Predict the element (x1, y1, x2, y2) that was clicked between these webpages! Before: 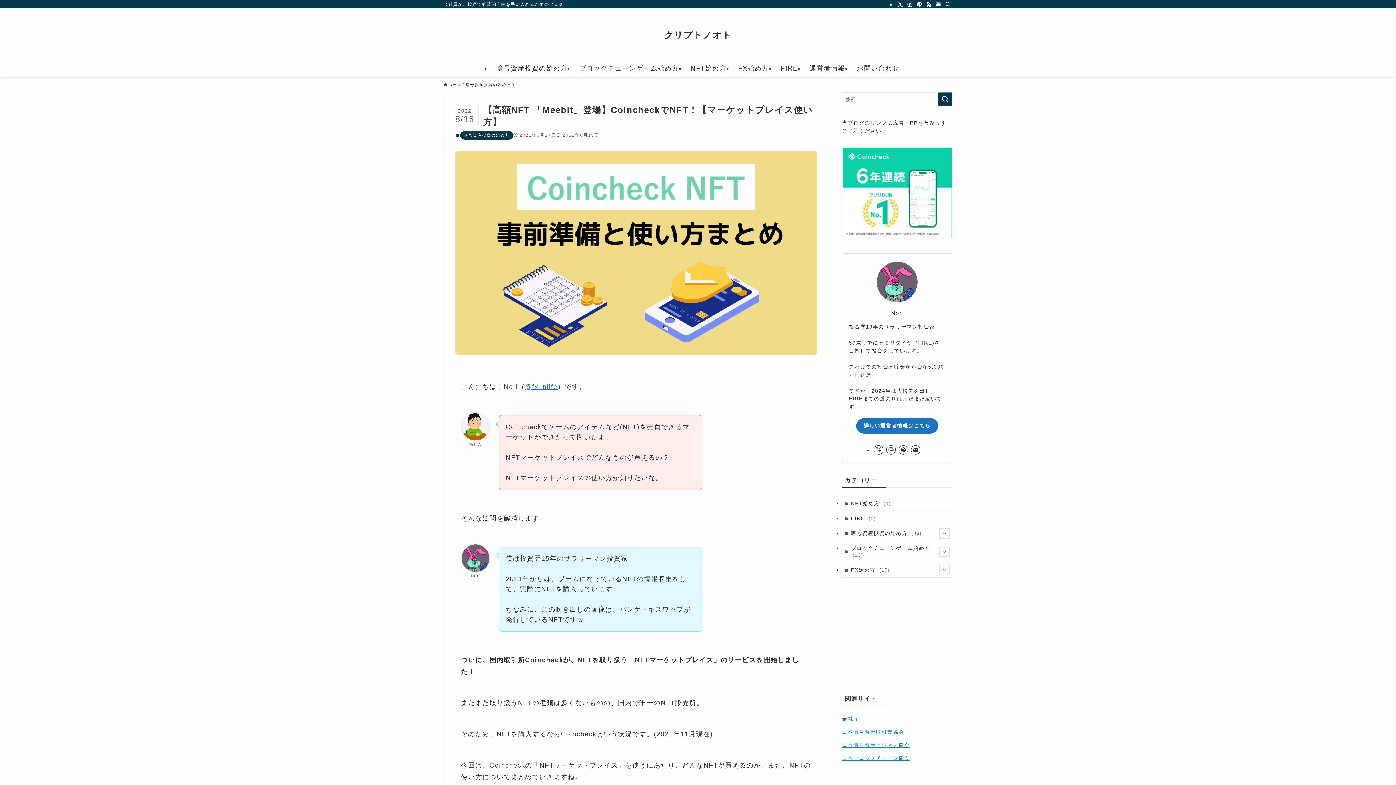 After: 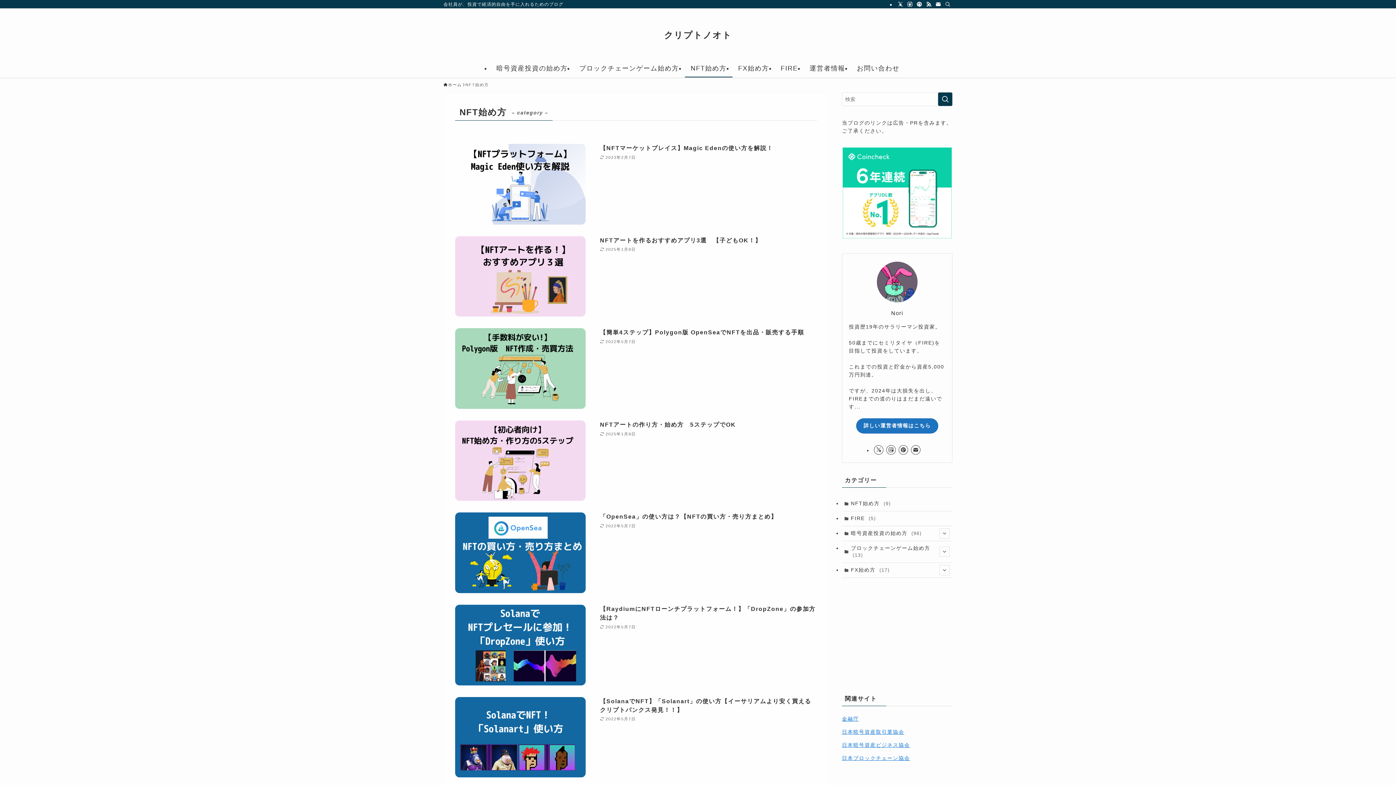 Action: bbox: (842, 496, 952, 511) label: NFT始め方 (9)